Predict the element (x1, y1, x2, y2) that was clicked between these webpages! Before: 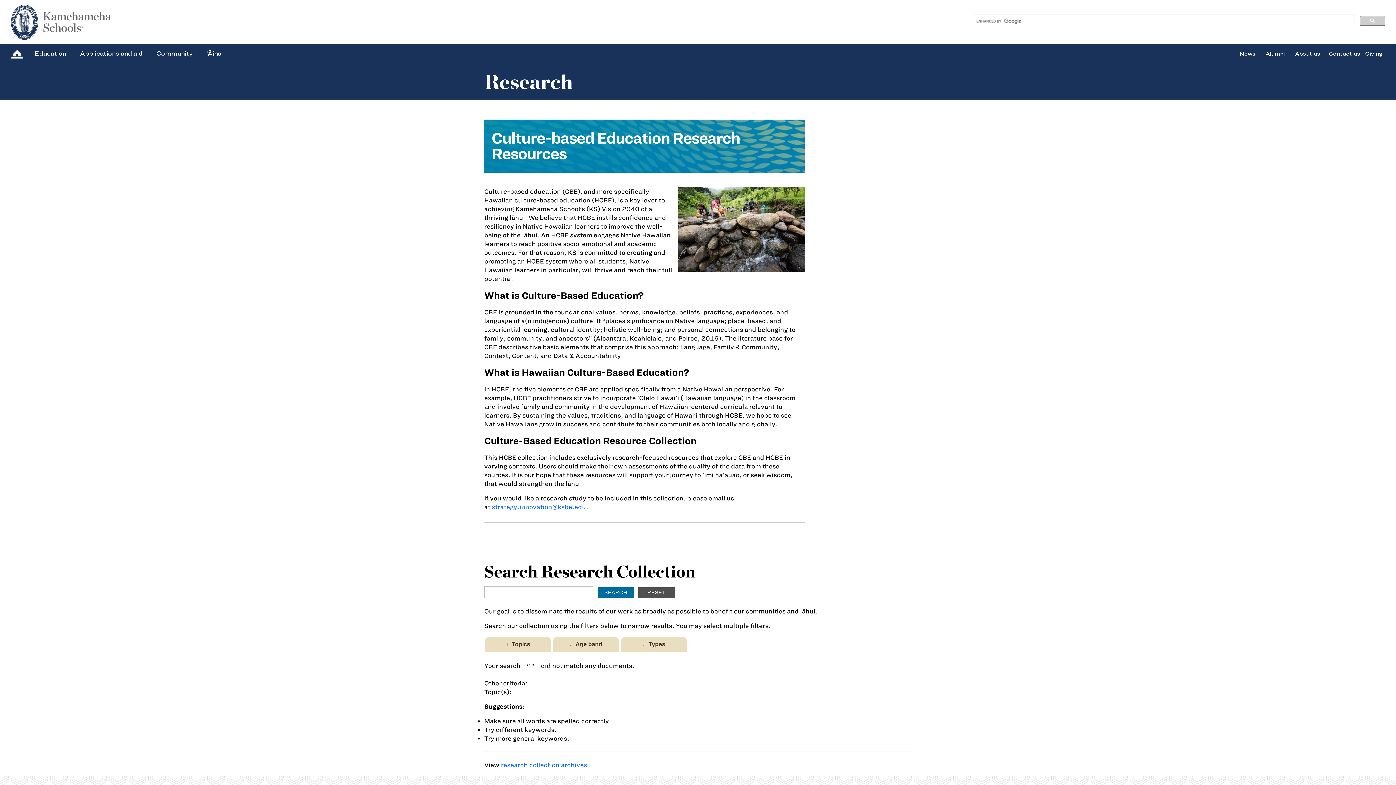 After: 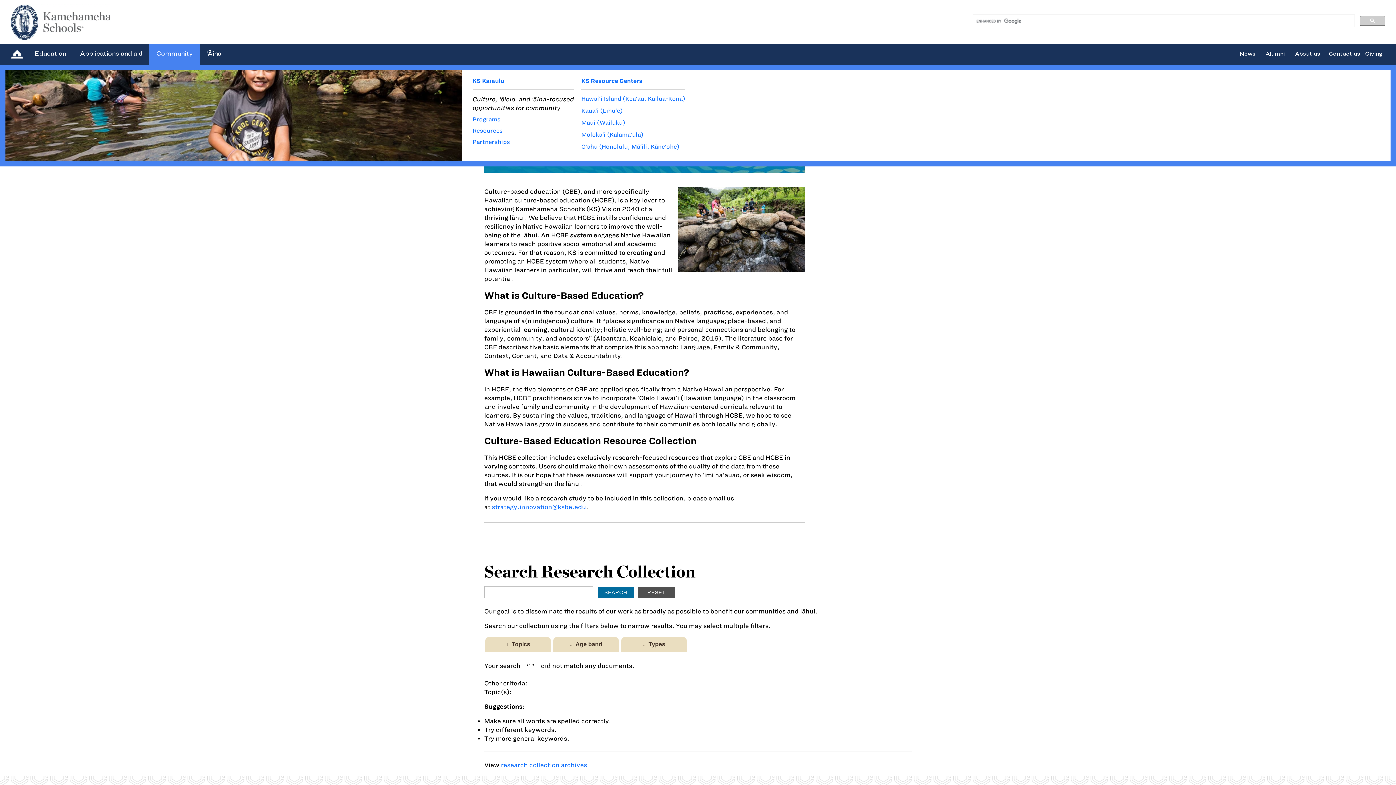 Action: bbox: (156, 49, 192, 56) label: Community